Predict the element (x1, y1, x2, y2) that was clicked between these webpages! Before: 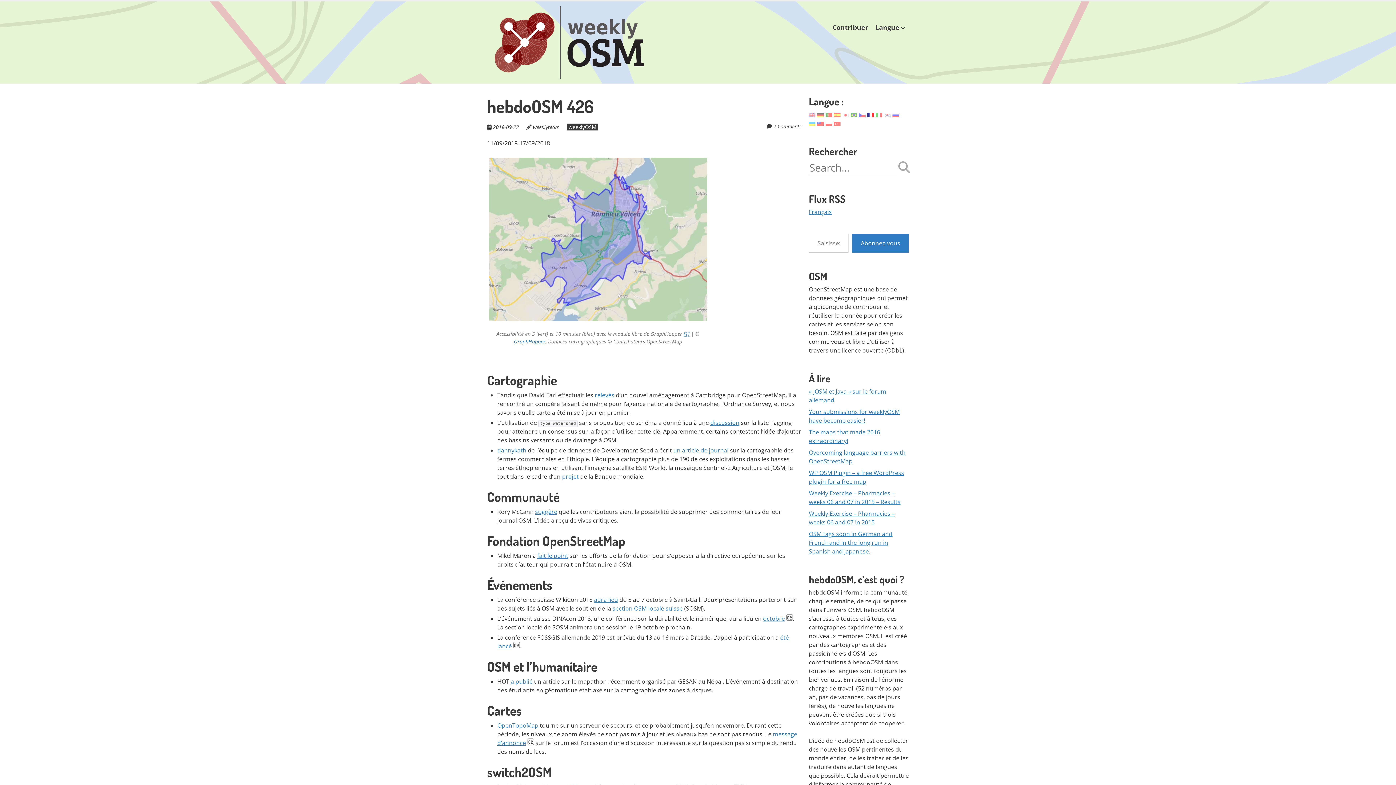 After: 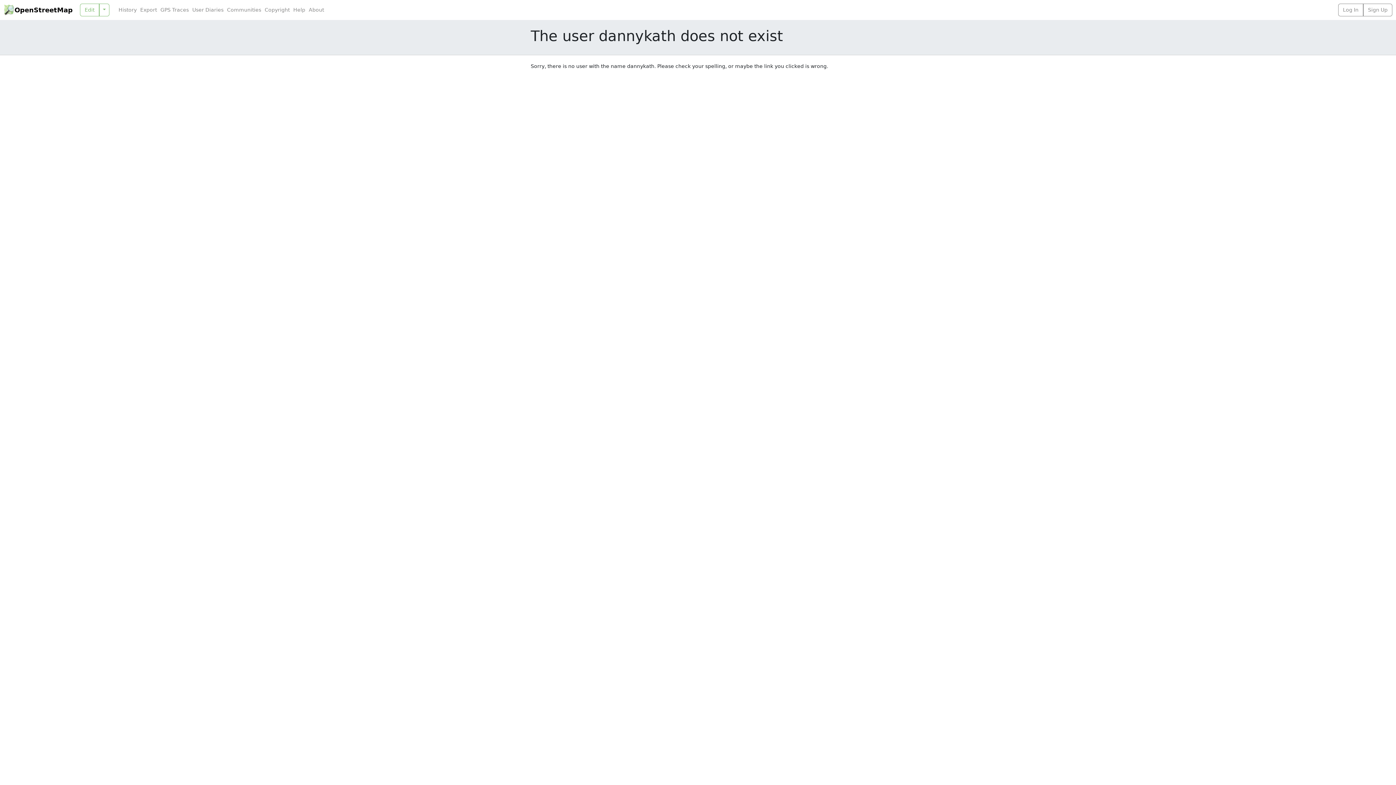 Action: label: dannykath bbox: (497, 446, 526, 454)